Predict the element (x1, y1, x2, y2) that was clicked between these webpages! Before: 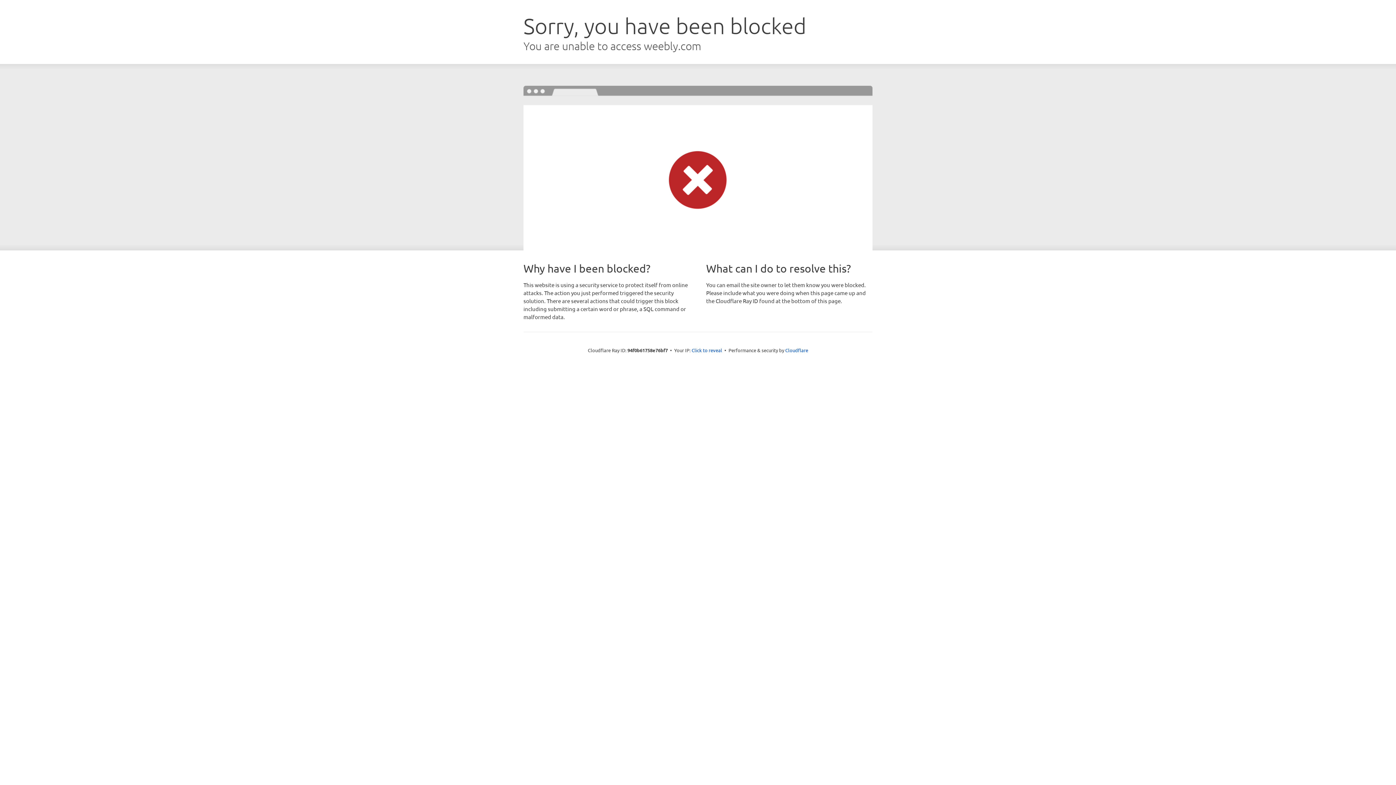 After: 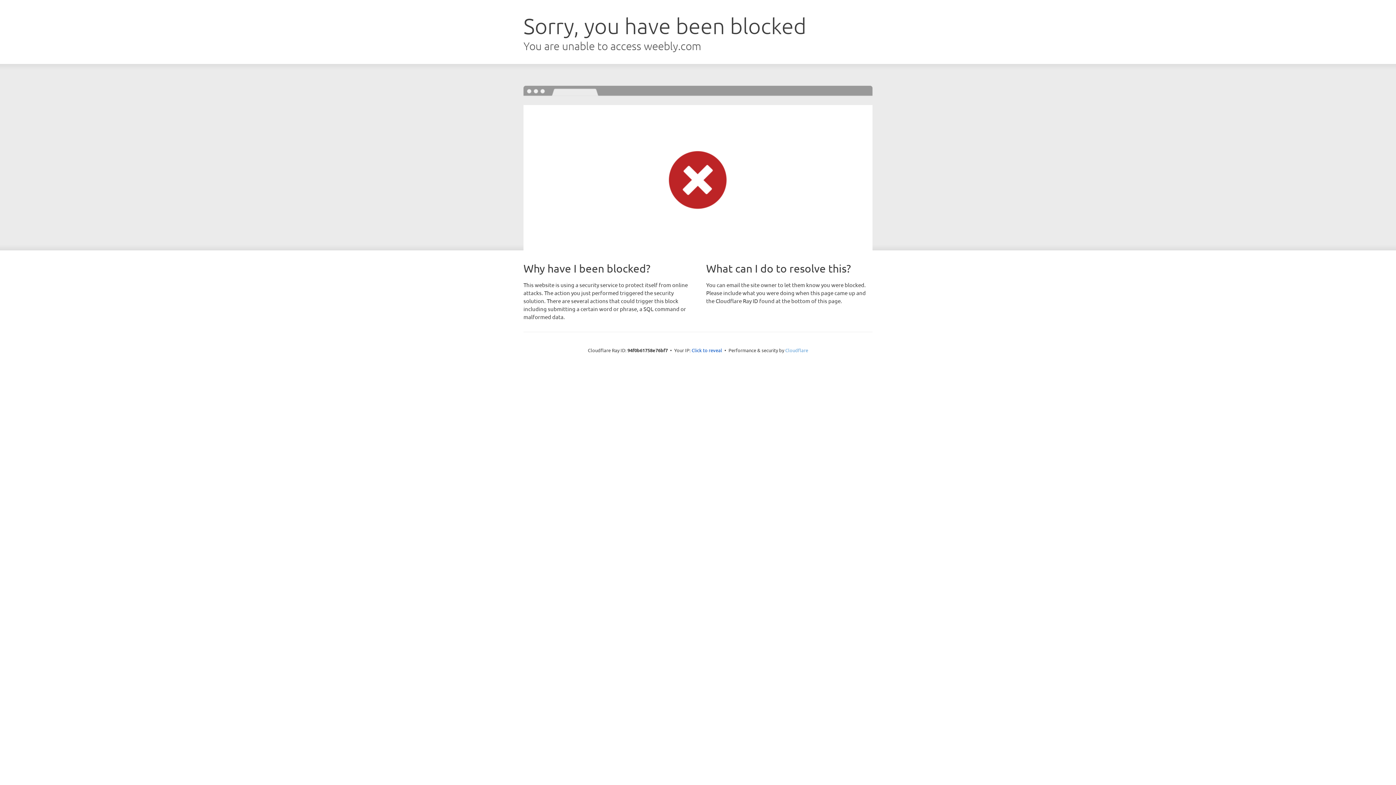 Action: bbox: (785, 347, 808, 353) label: Cloudflare